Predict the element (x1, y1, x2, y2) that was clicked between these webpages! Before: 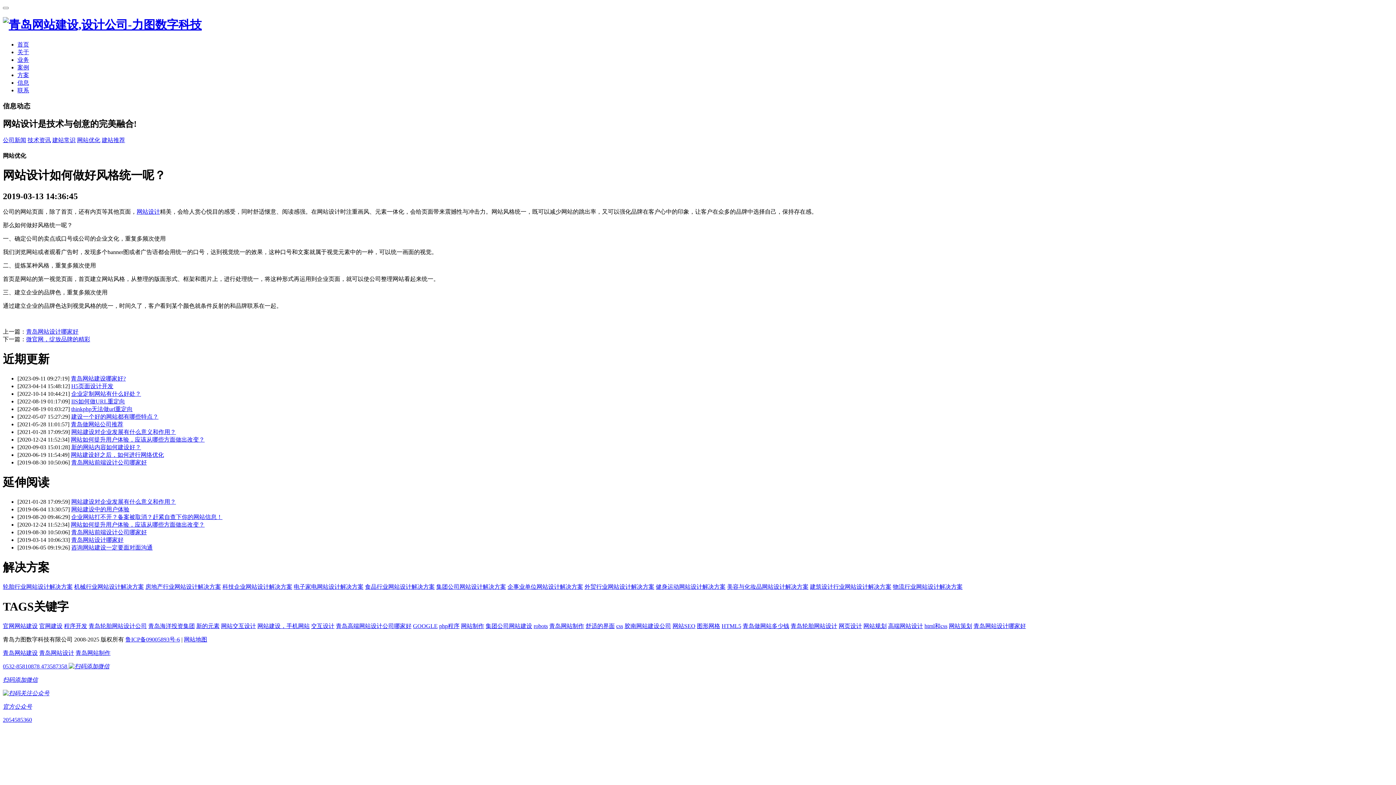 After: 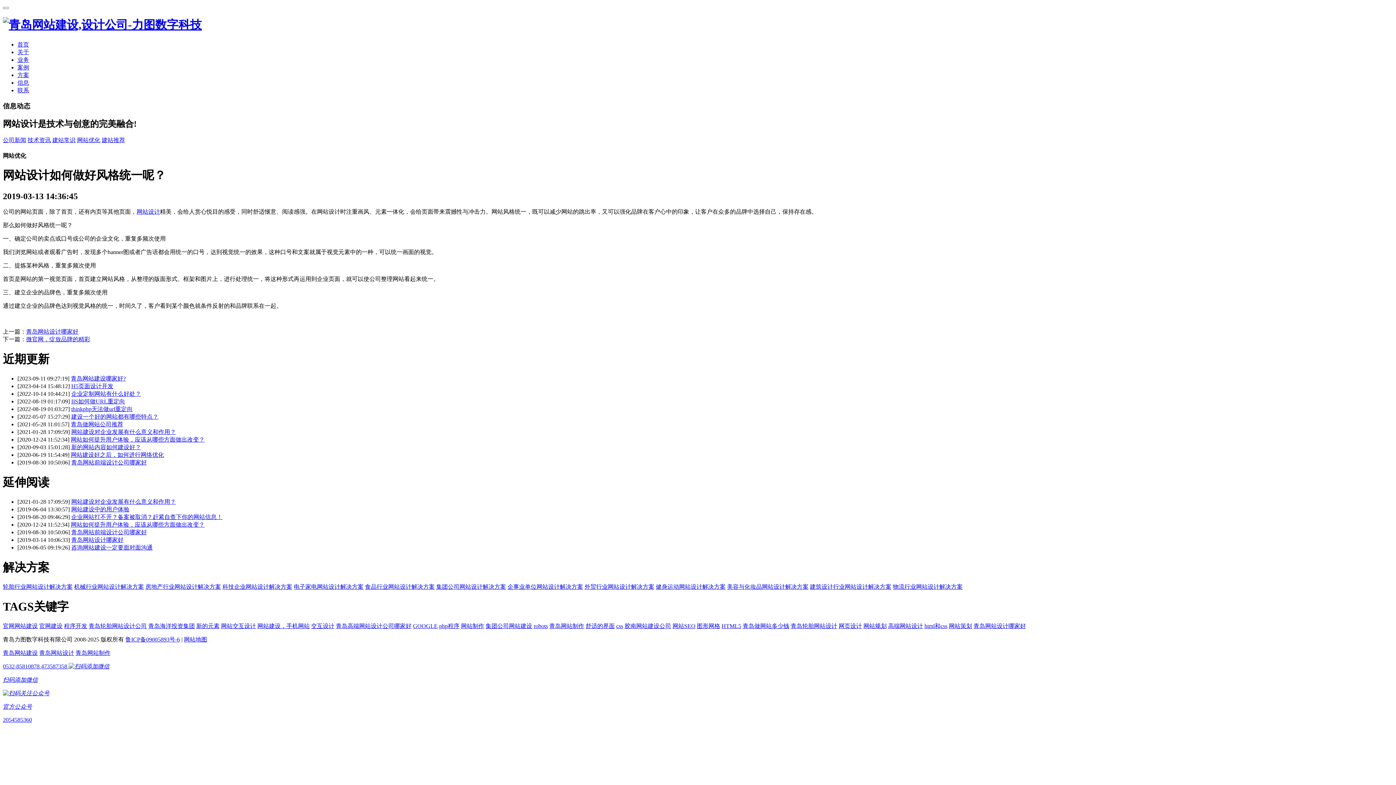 Action: label: 青岛网站制作 bbox: (75, 650, 110, 656)